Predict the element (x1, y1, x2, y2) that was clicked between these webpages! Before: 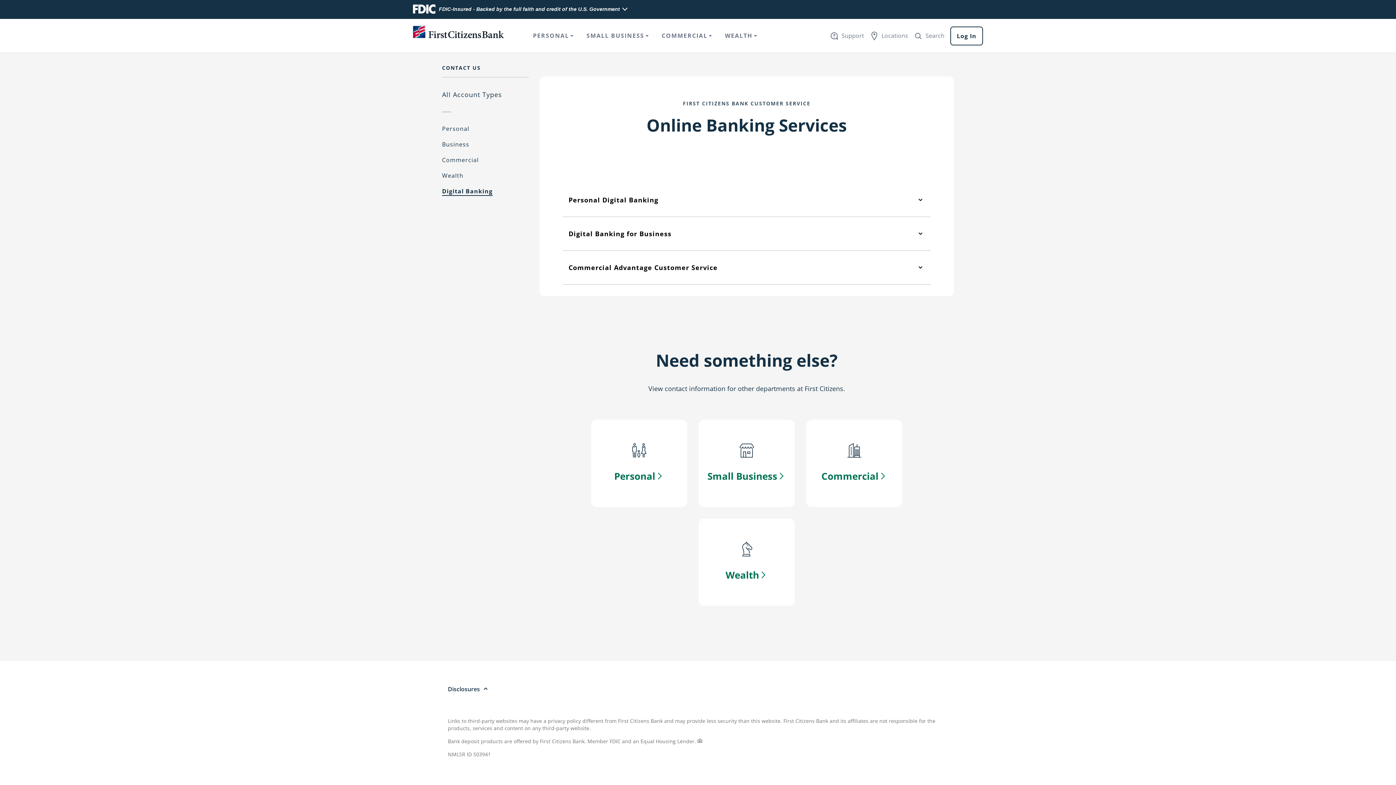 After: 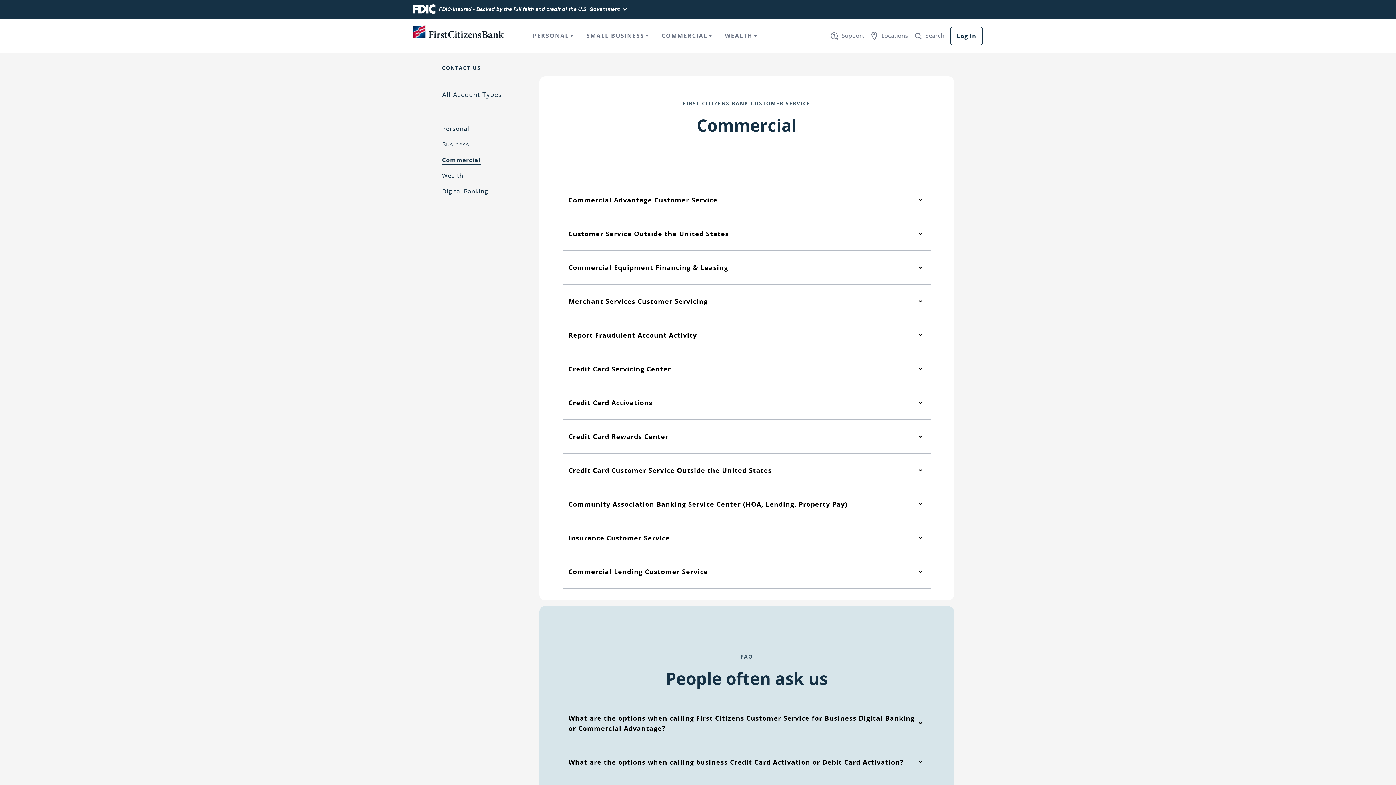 Action: bbox: (806, 420, 902, 507) label: Commercial